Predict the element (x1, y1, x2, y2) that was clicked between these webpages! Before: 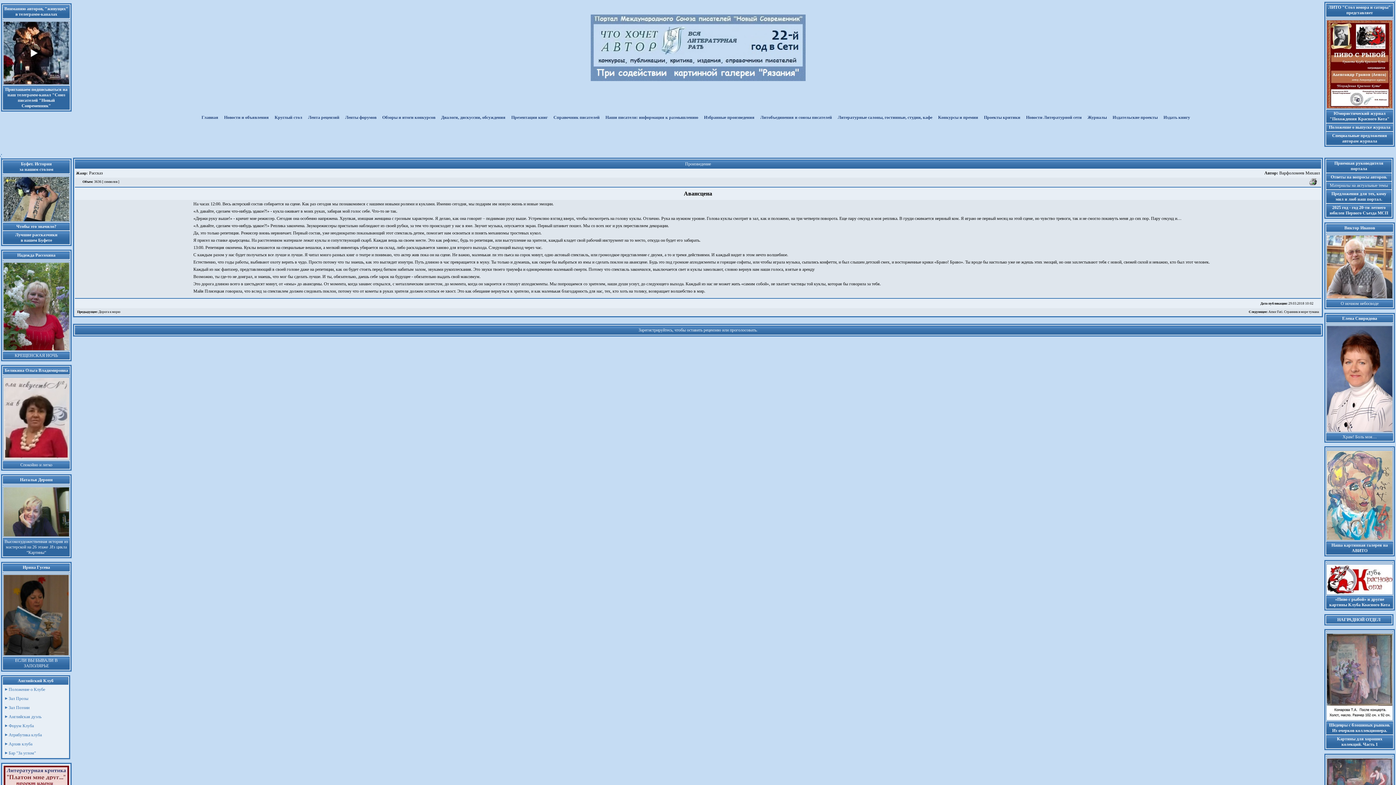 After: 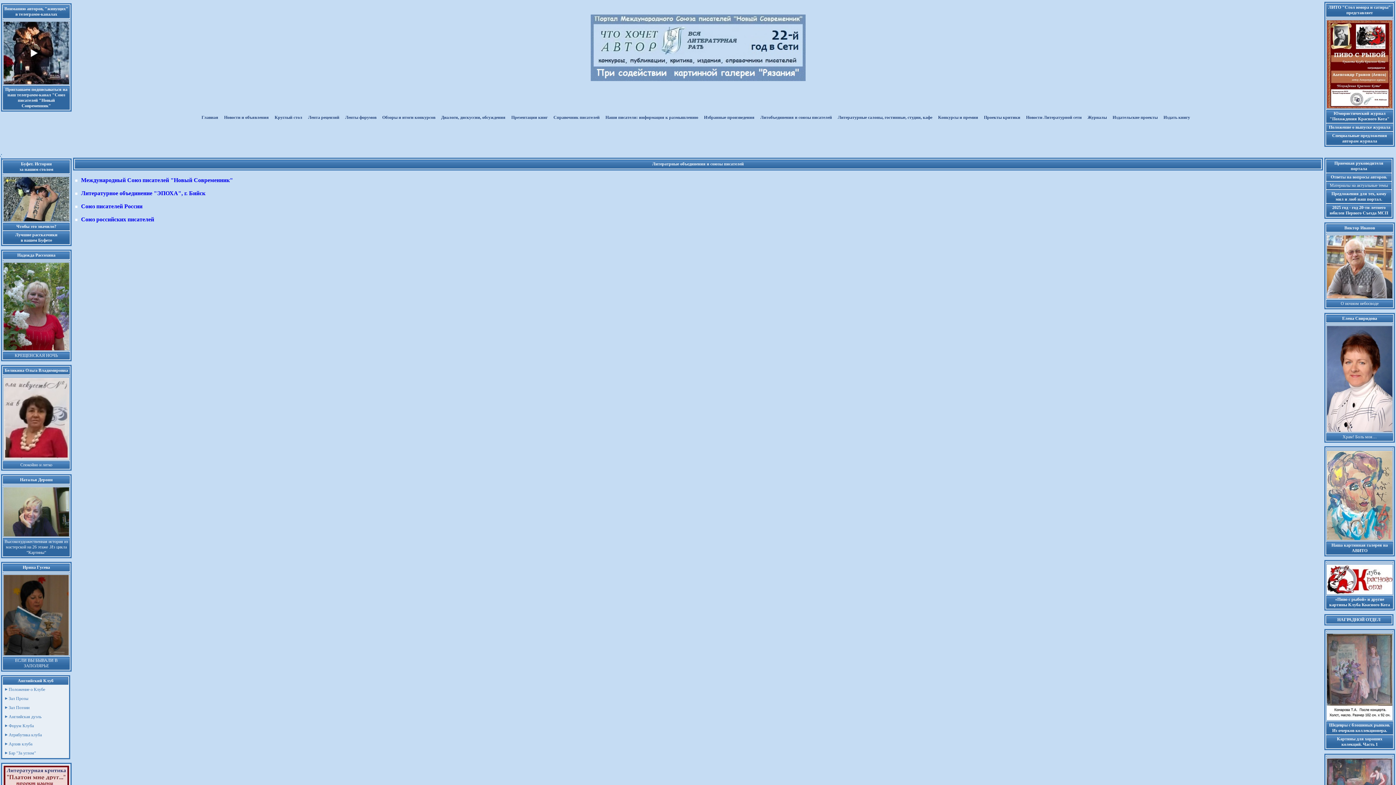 Action: bbox: (760, 114, 832, 120) label: Литобъединения и союзы писателей